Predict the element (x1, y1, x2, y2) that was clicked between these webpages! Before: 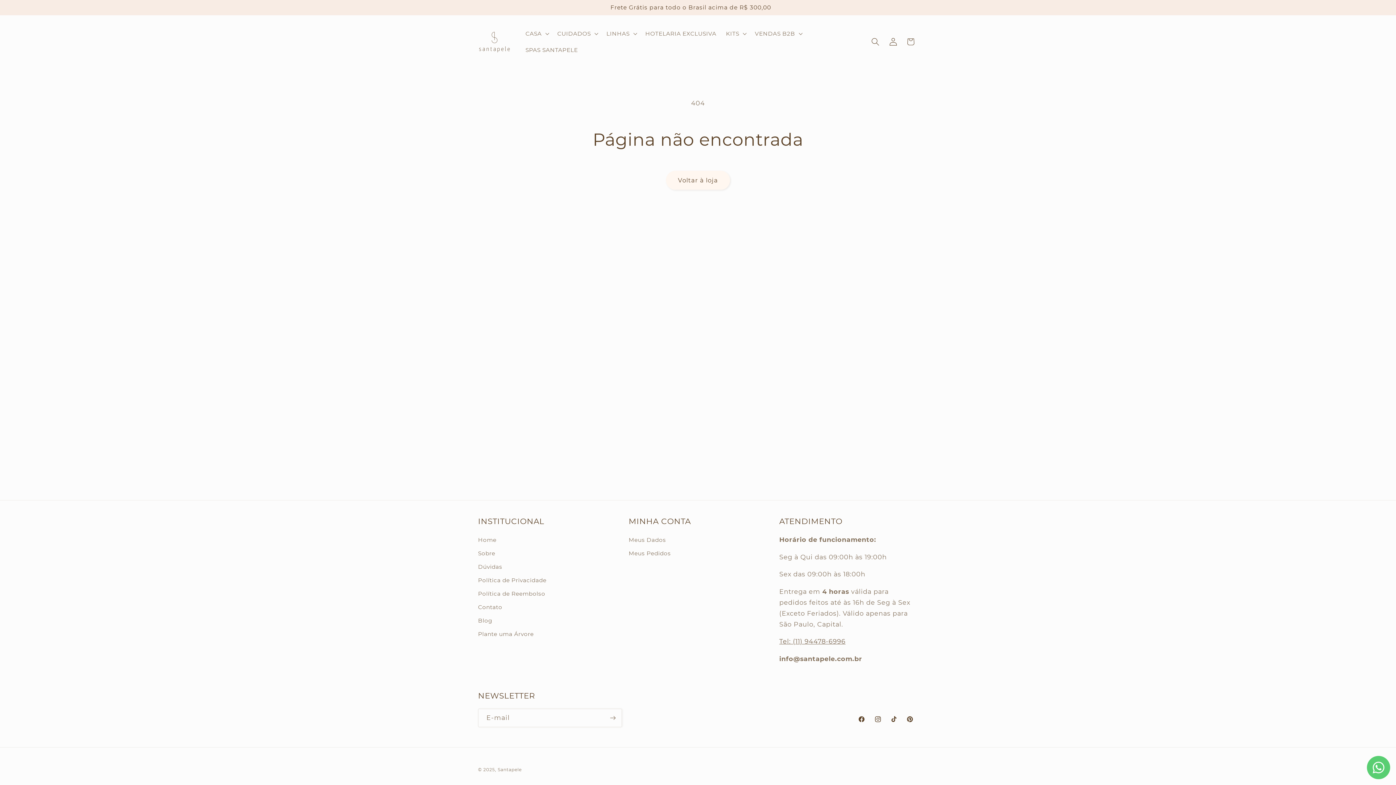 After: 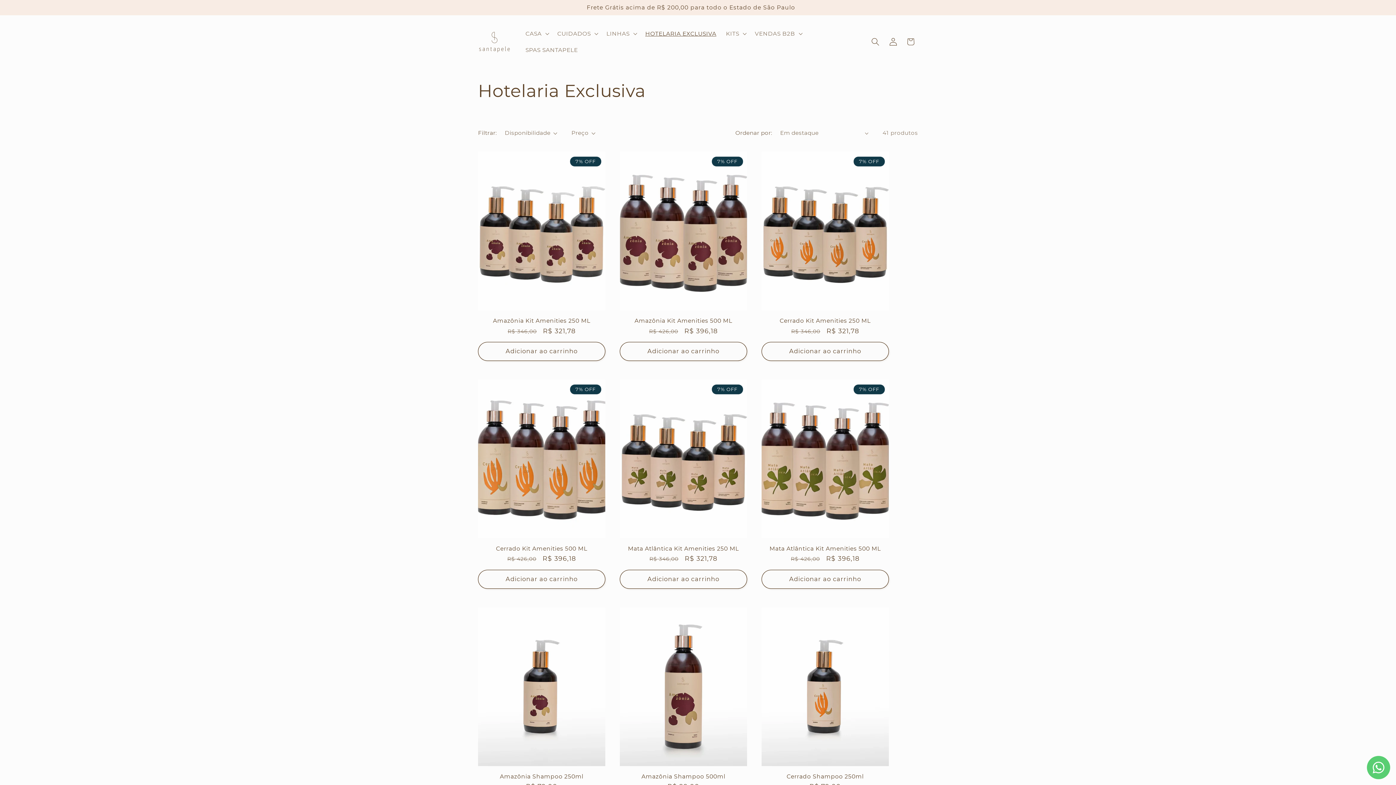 Action: label: HOTELARIA EXCLUSIVA bbox: (640, 25, 721, 41)